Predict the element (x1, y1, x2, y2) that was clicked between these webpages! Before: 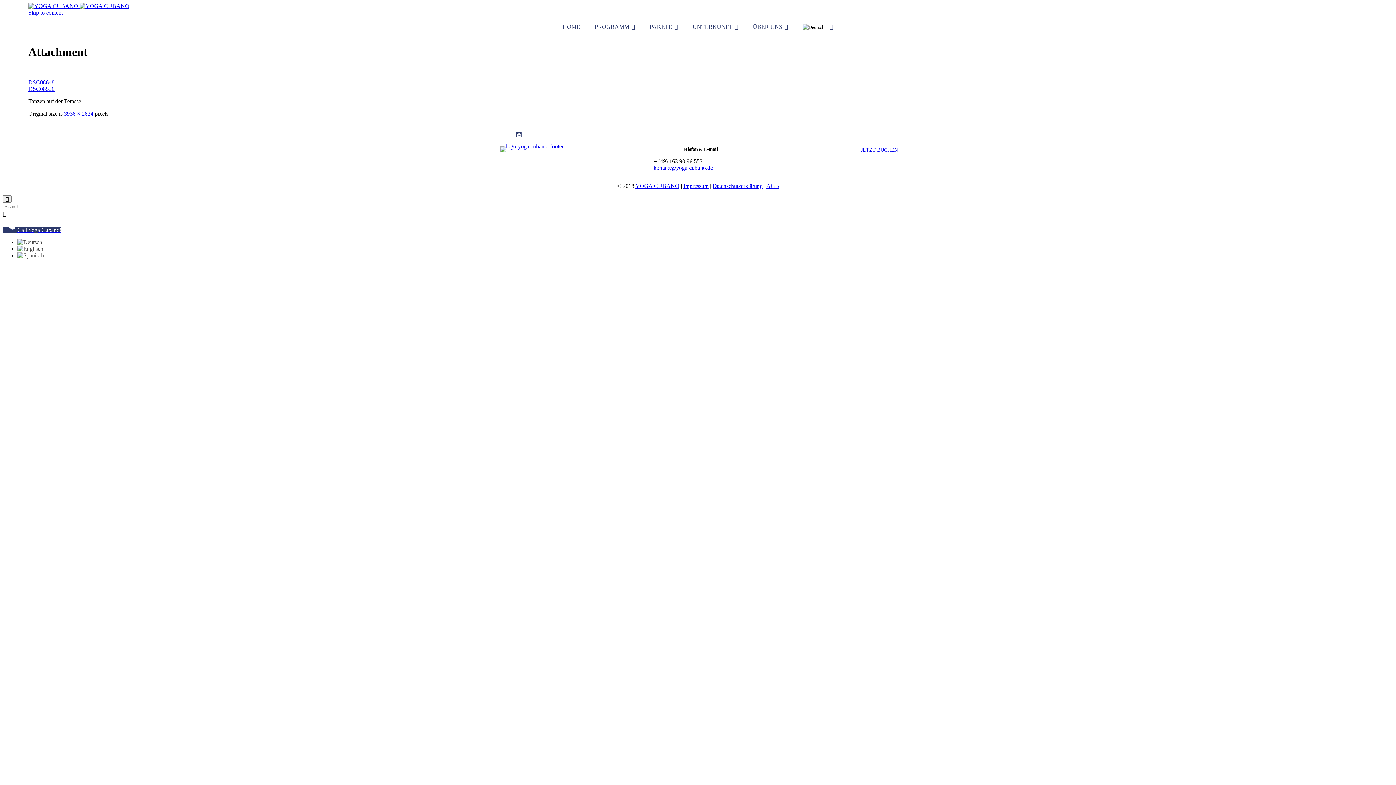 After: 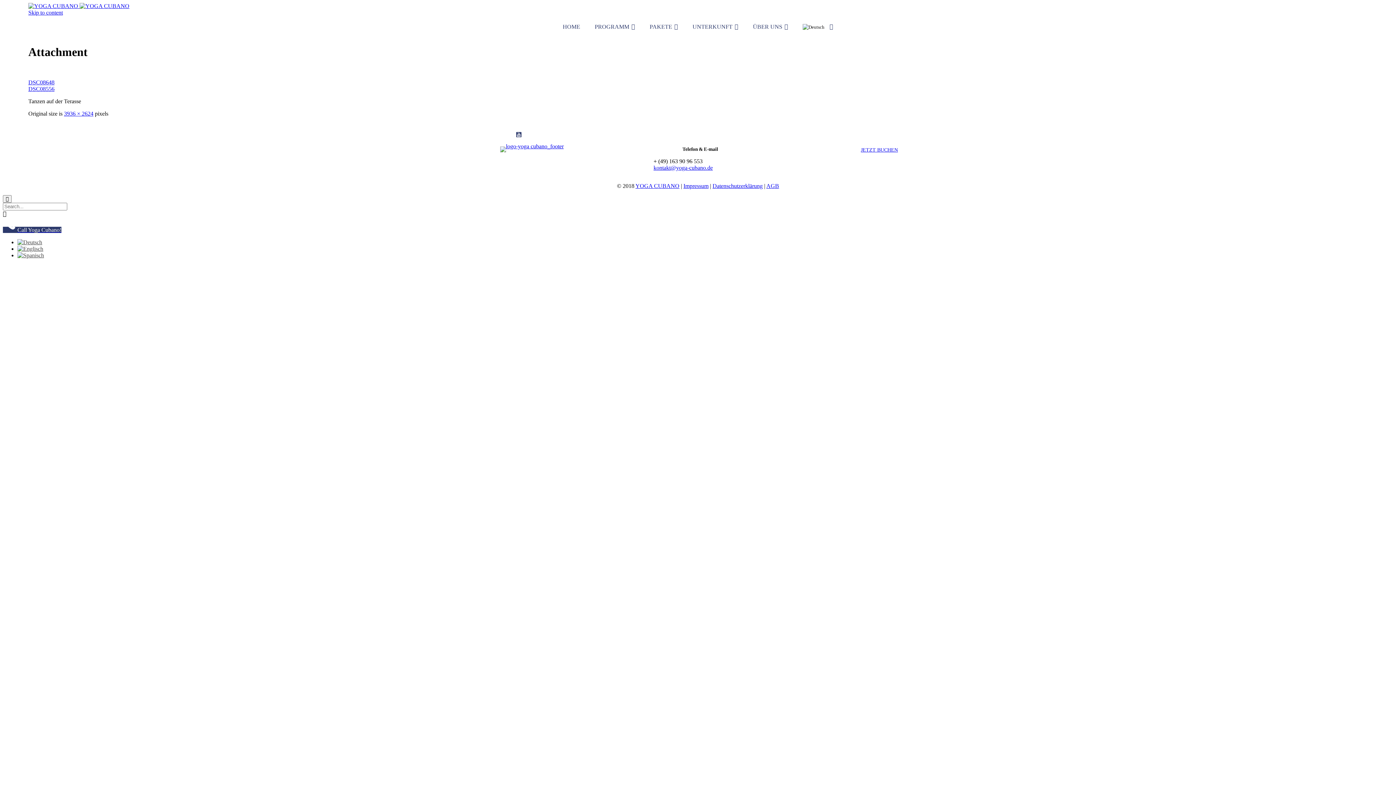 Action: bbox: (2, 226, 61, 233) label: Call Yoga Cubano!